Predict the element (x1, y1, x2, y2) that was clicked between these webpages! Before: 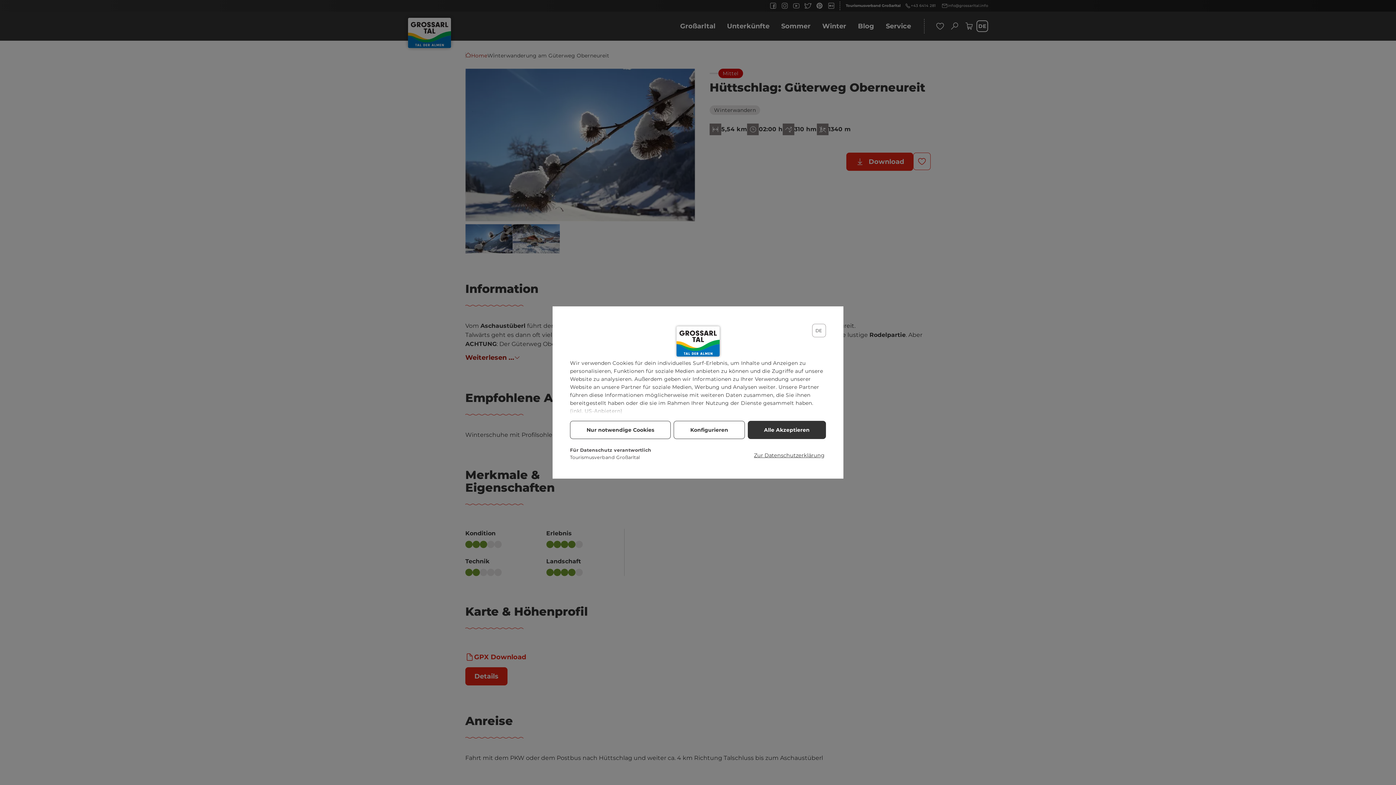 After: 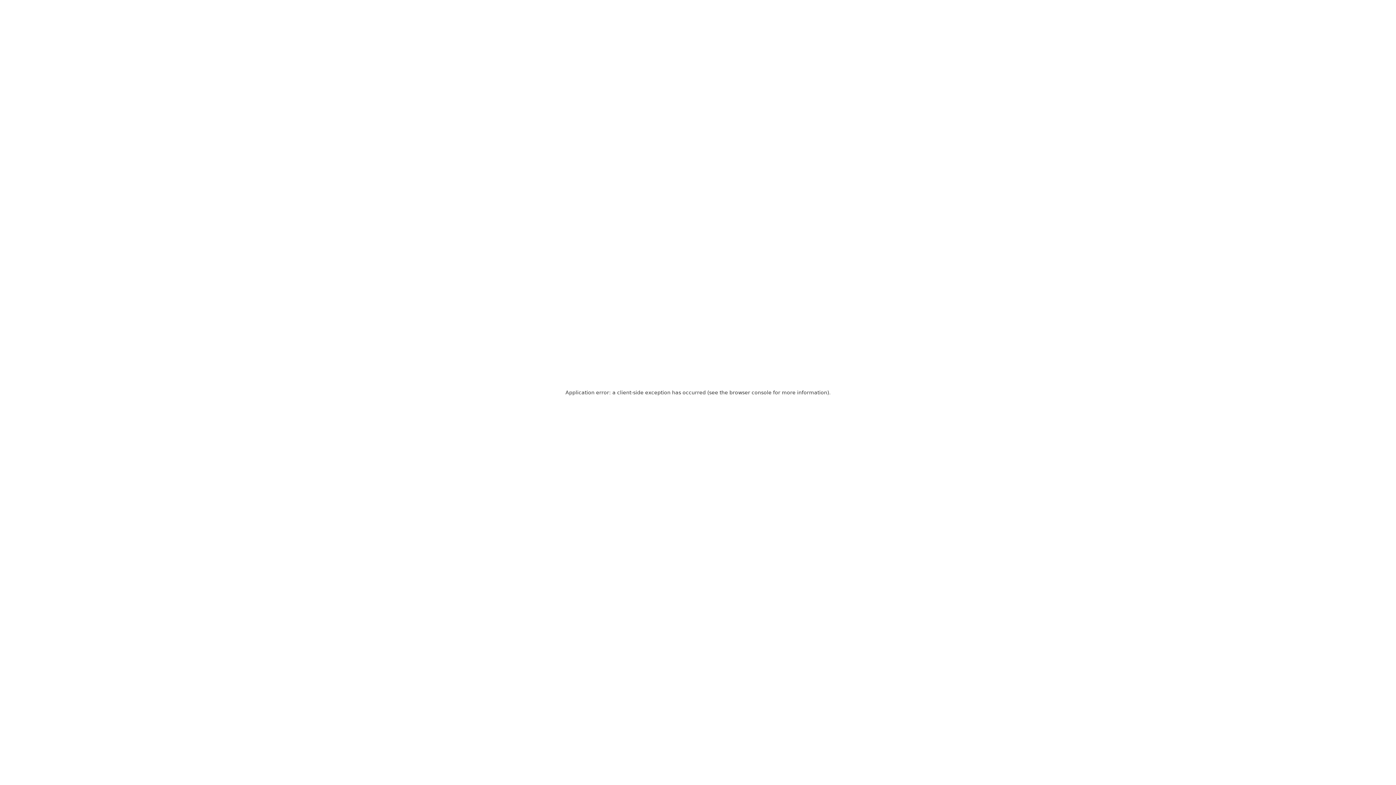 Action: bbox: (752, 450, 826, 461) label: Zur Datenschutzerklärung